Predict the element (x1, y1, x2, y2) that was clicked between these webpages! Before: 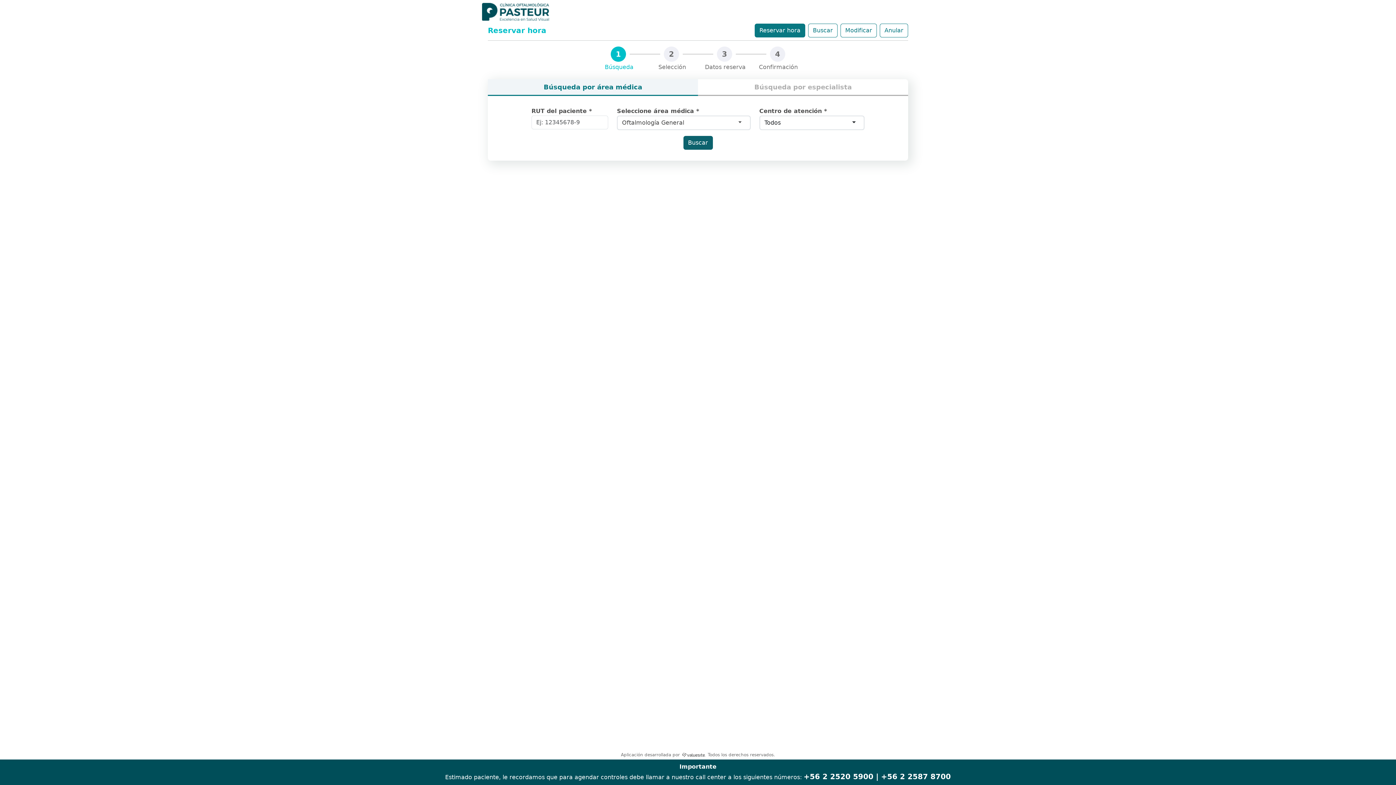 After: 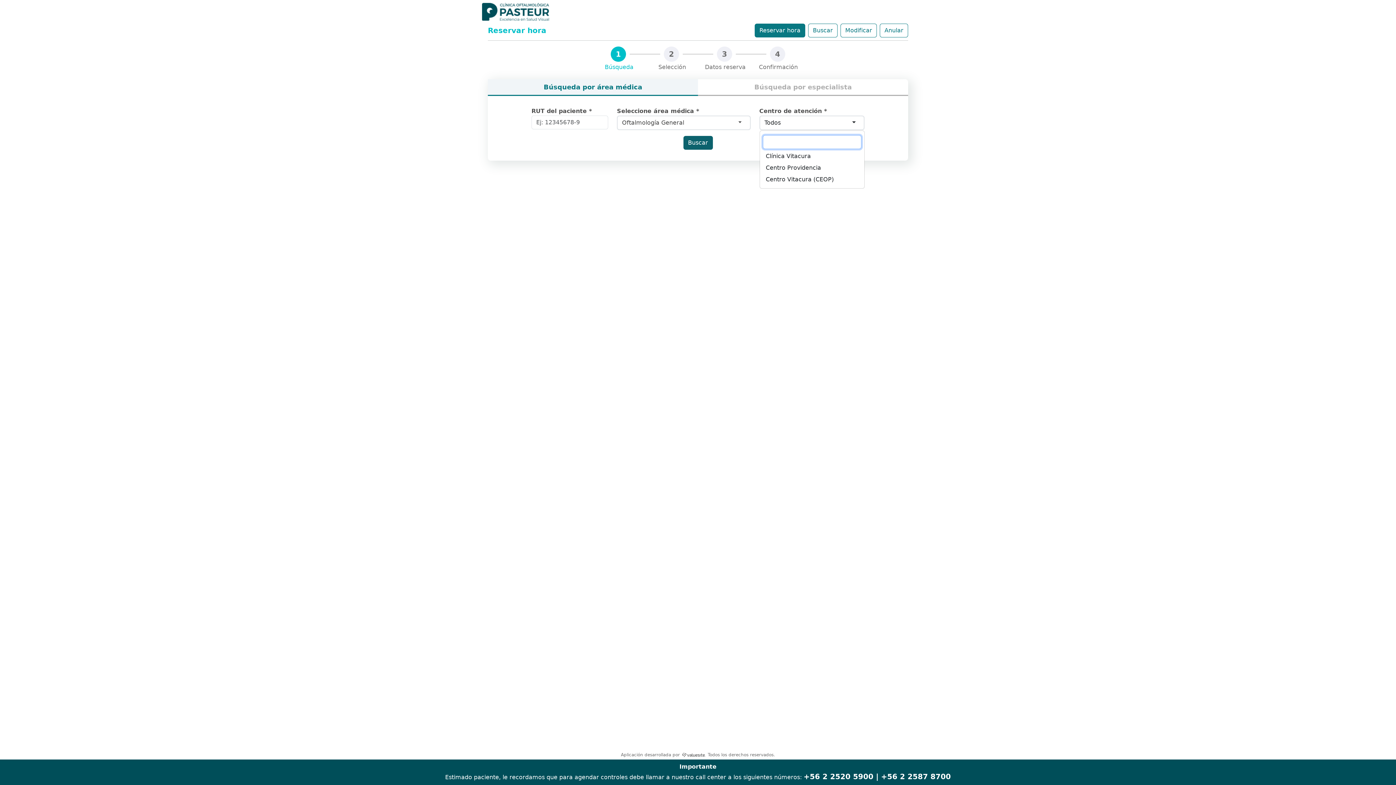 Action: label: Todos bbox: (759, 116, 864, 129)